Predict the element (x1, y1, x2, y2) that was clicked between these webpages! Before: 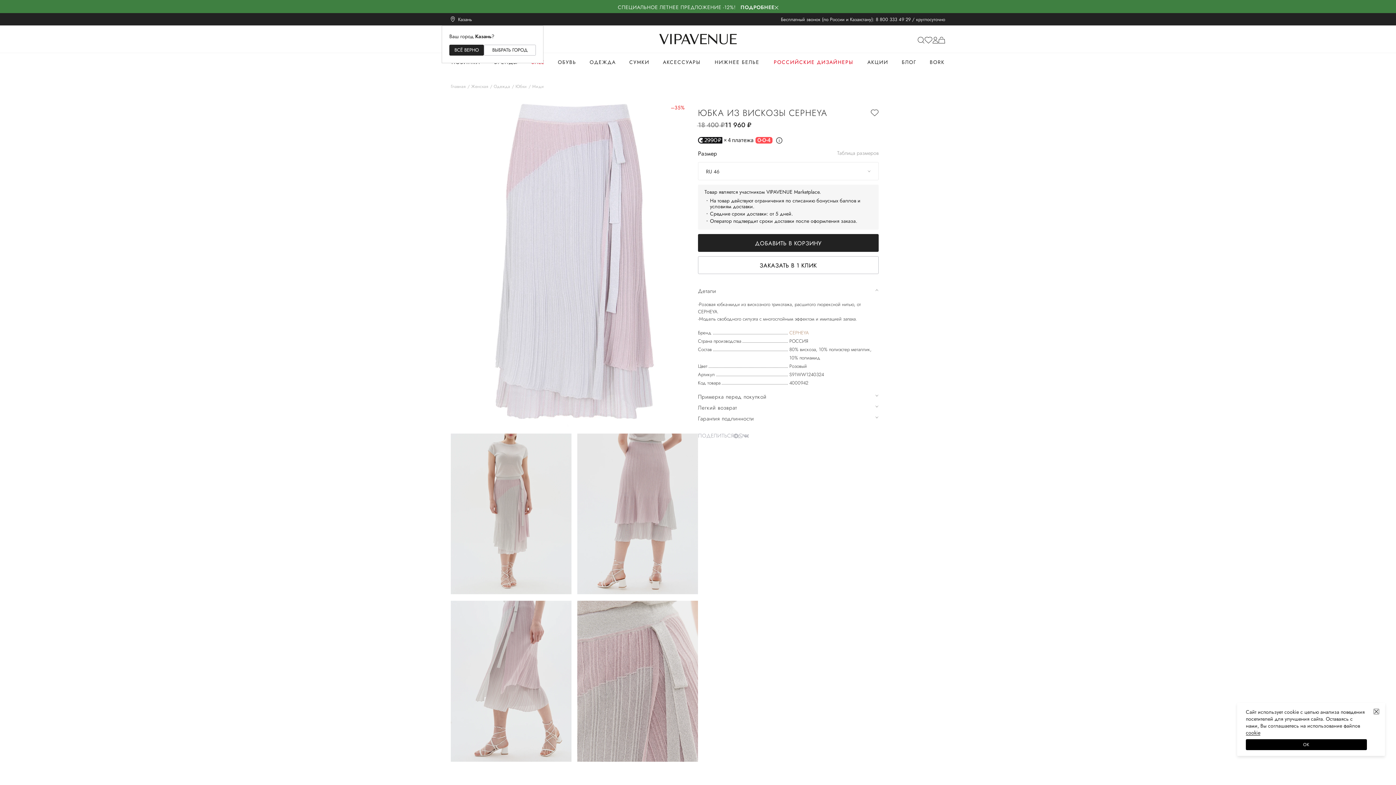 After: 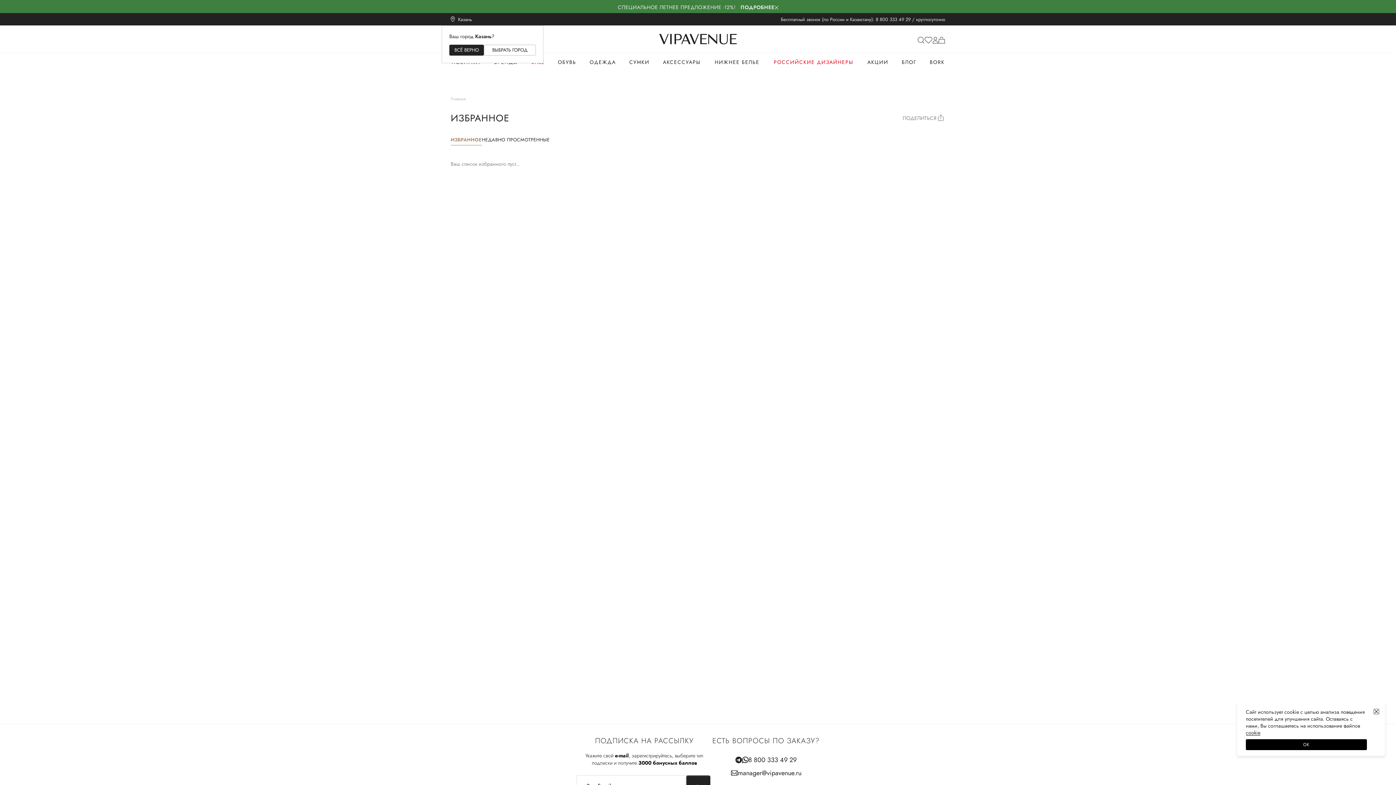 Action: bbox: (924, 36, 932, 44)